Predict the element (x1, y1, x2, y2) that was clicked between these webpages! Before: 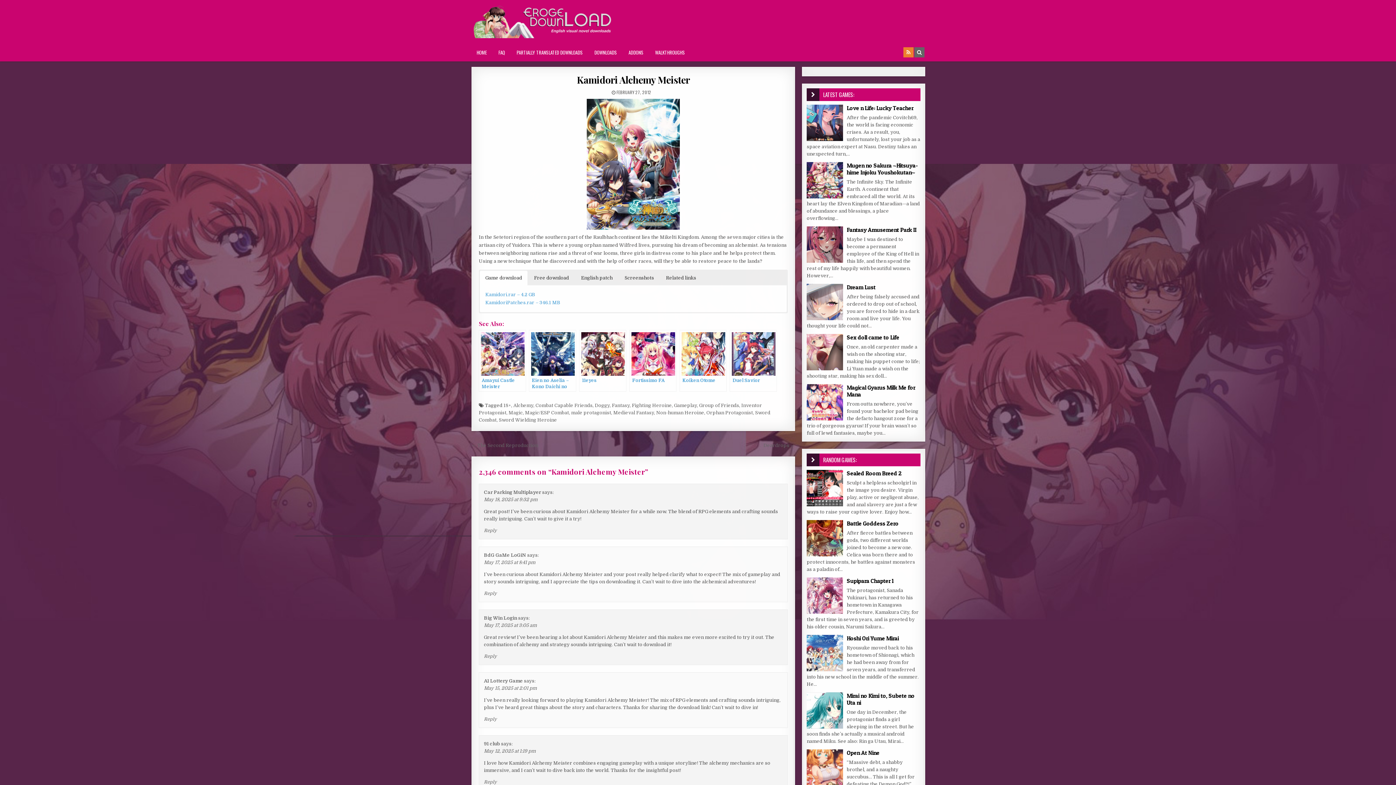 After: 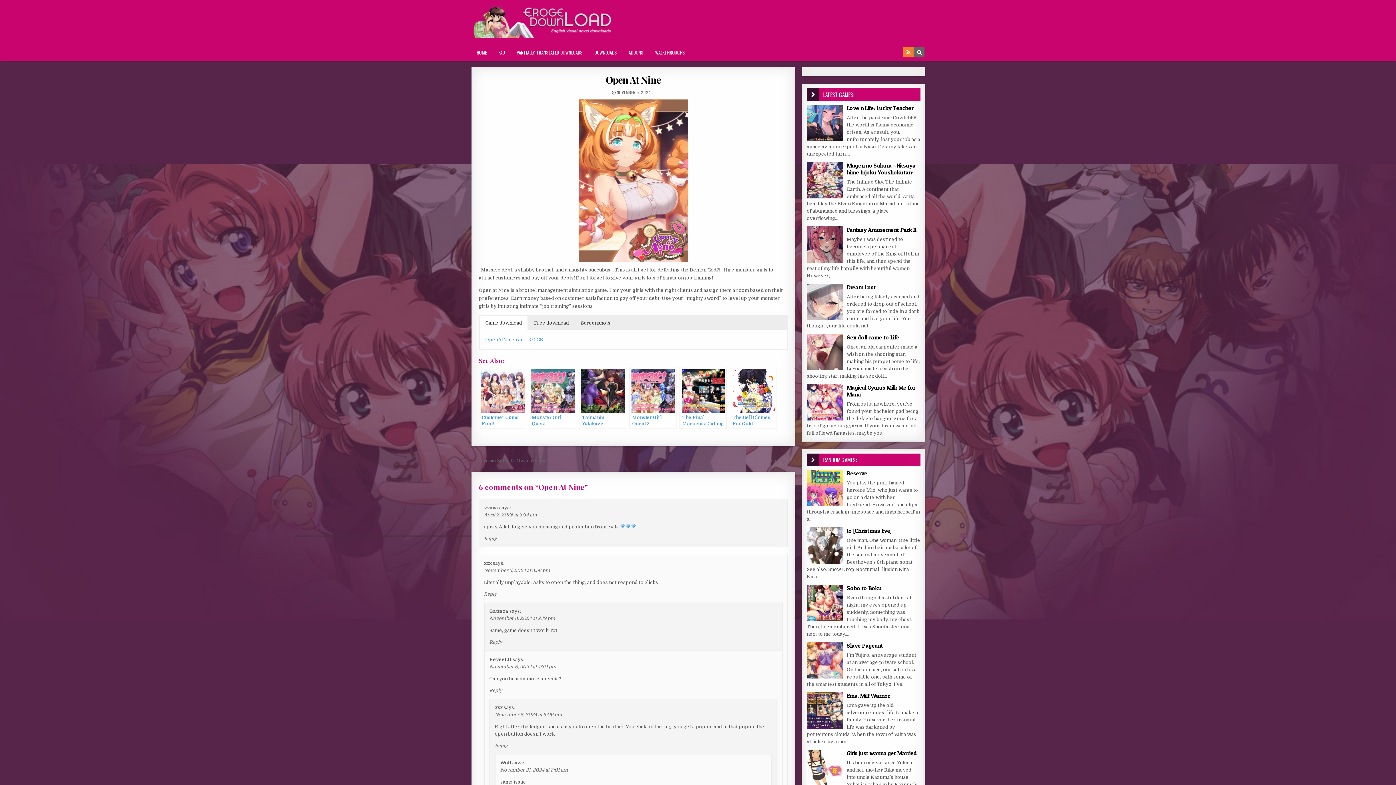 Action: bbox: (806, 749, 843, 786)